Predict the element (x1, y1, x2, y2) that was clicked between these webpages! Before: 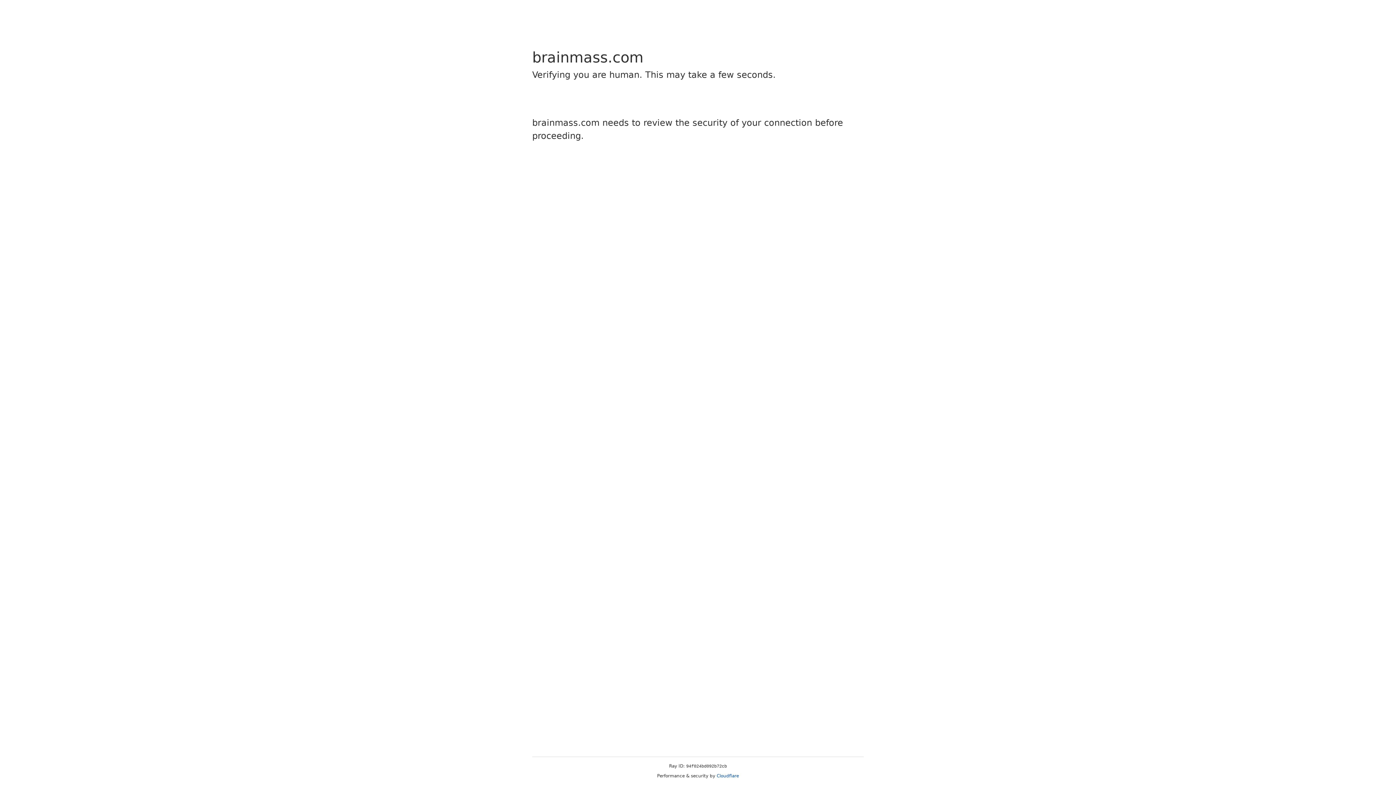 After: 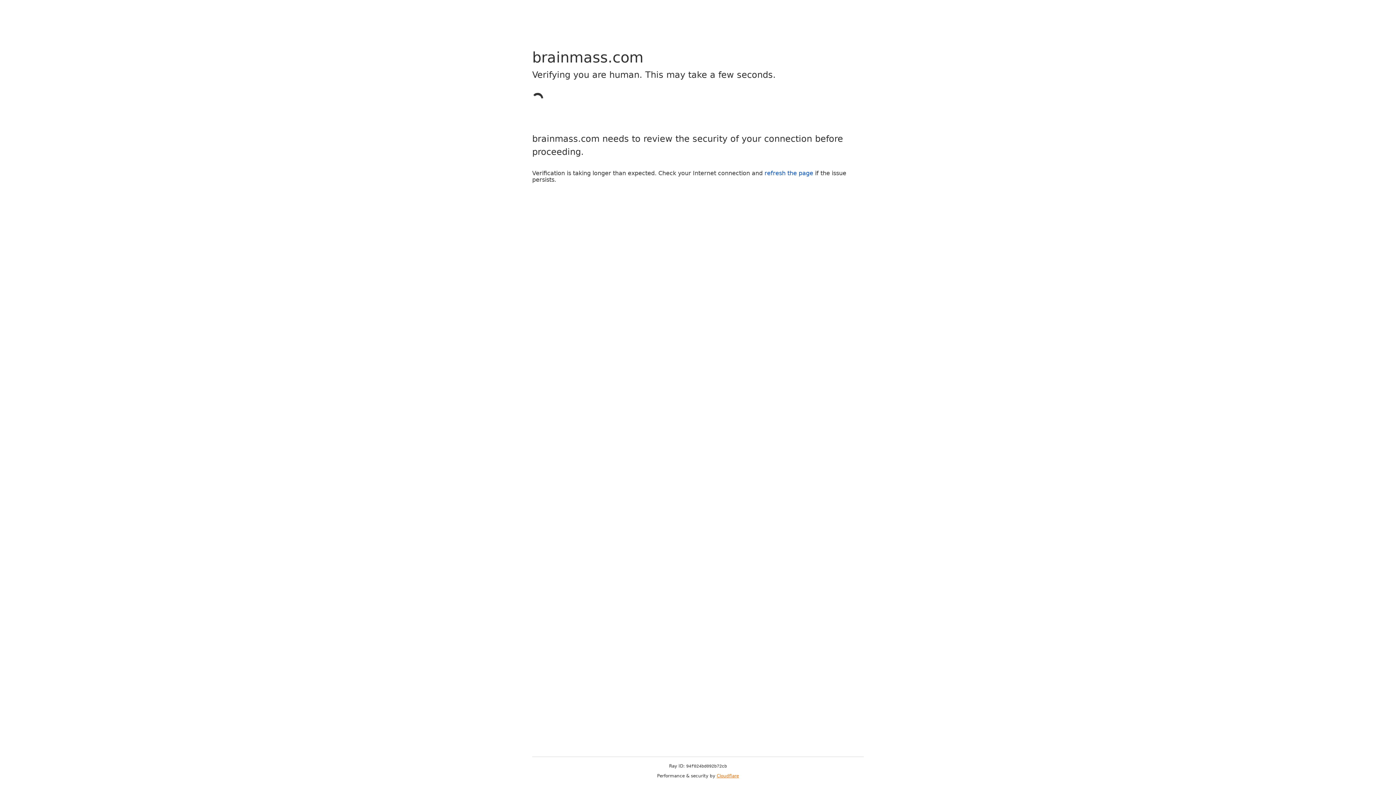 Action: label: Cloudflare bbox: (716, 773, 739, 778)